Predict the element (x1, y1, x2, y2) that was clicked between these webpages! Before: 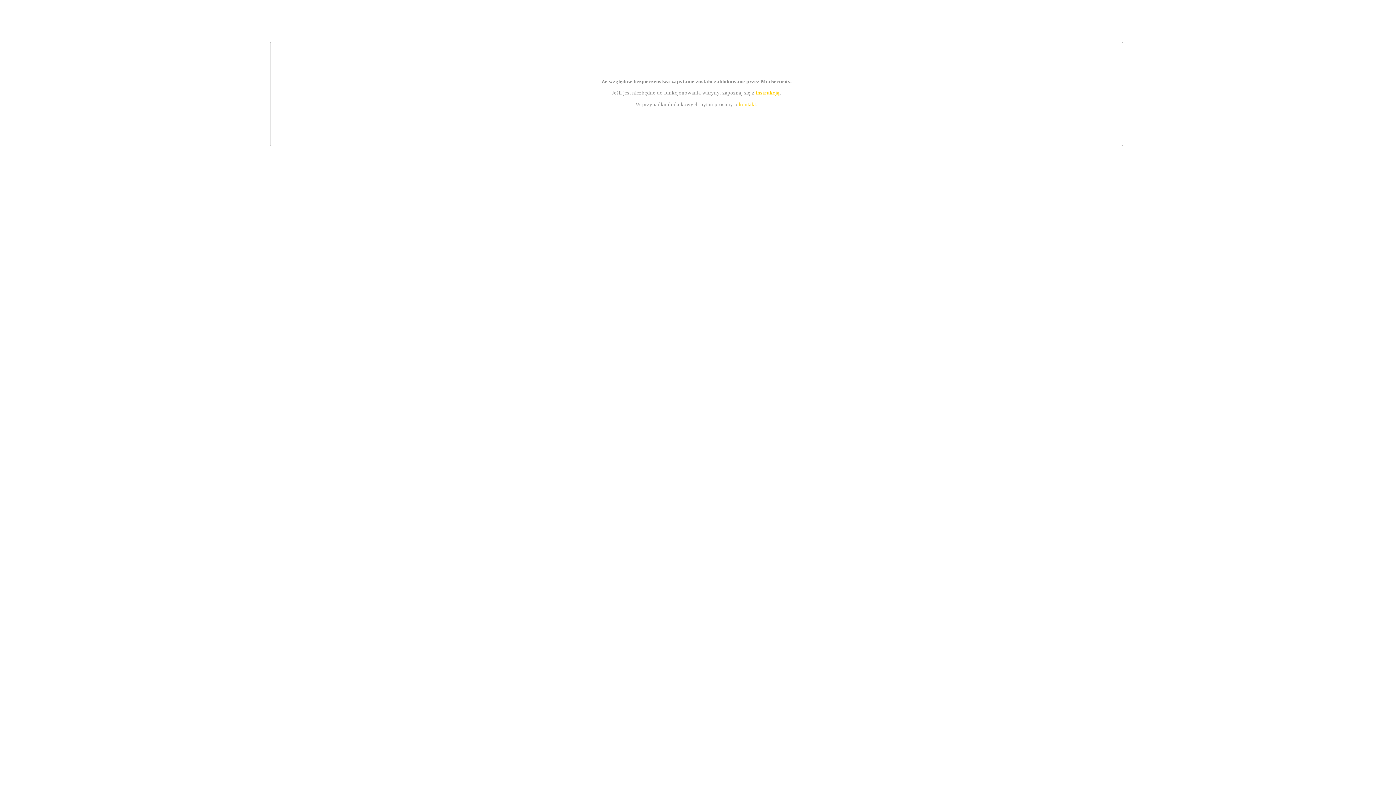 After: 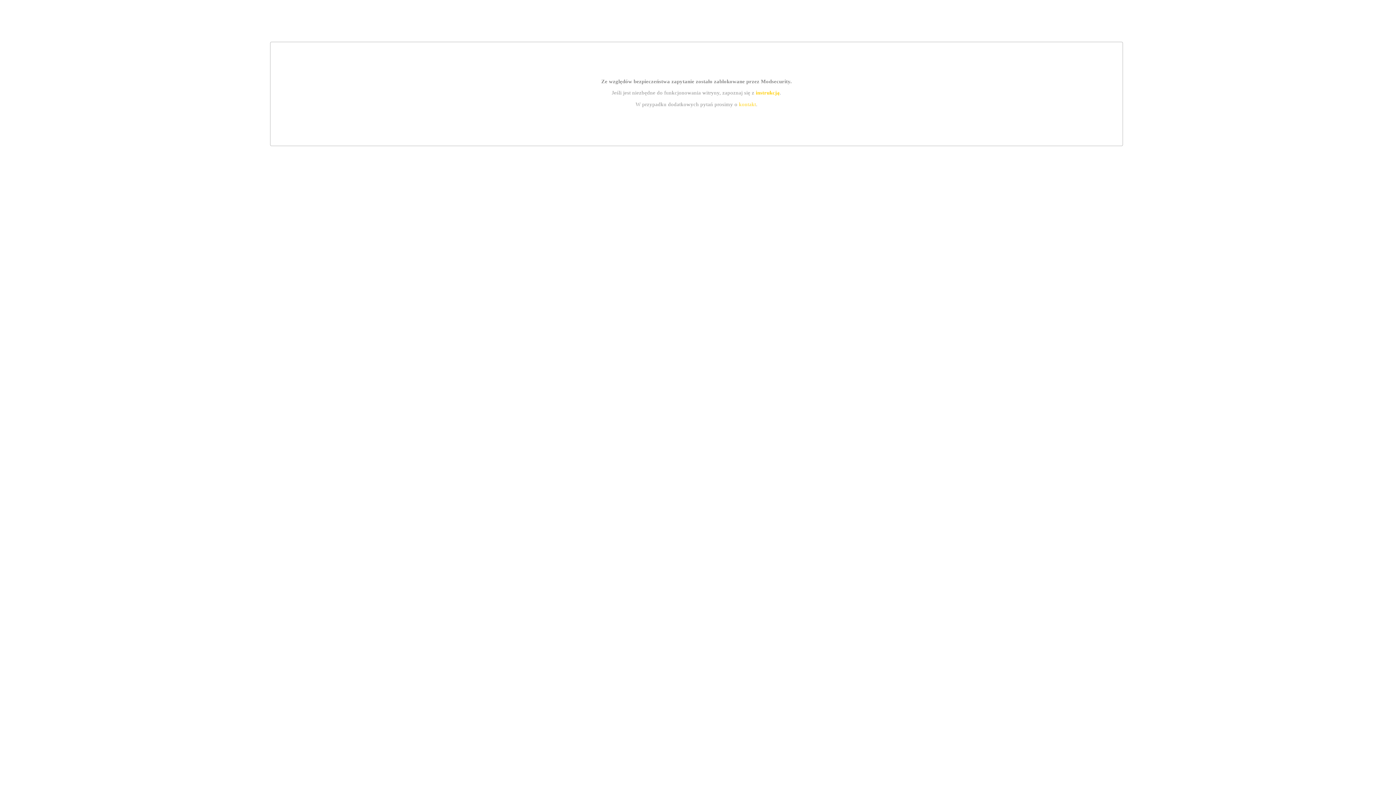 Action: bbox: (755, 89, 779, 95) label: instrukcją